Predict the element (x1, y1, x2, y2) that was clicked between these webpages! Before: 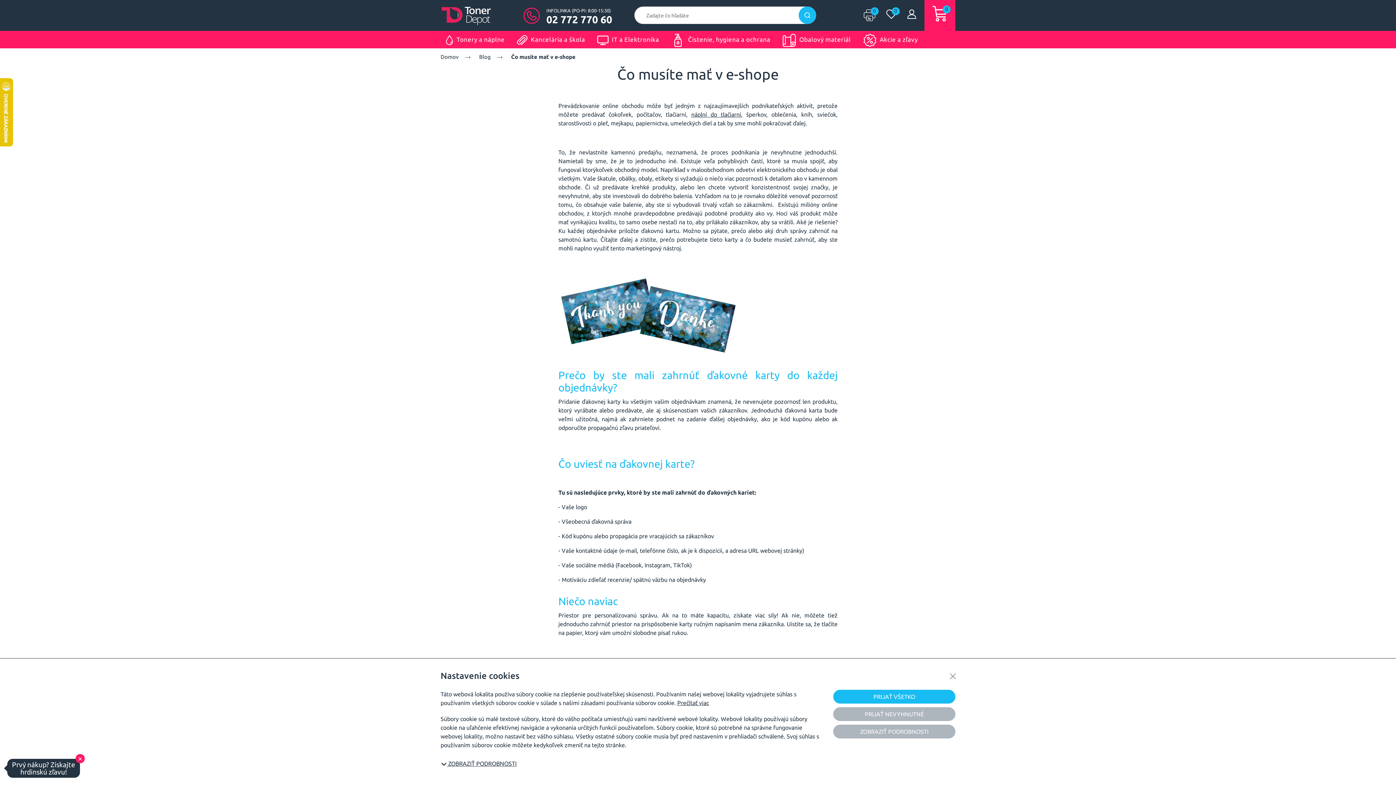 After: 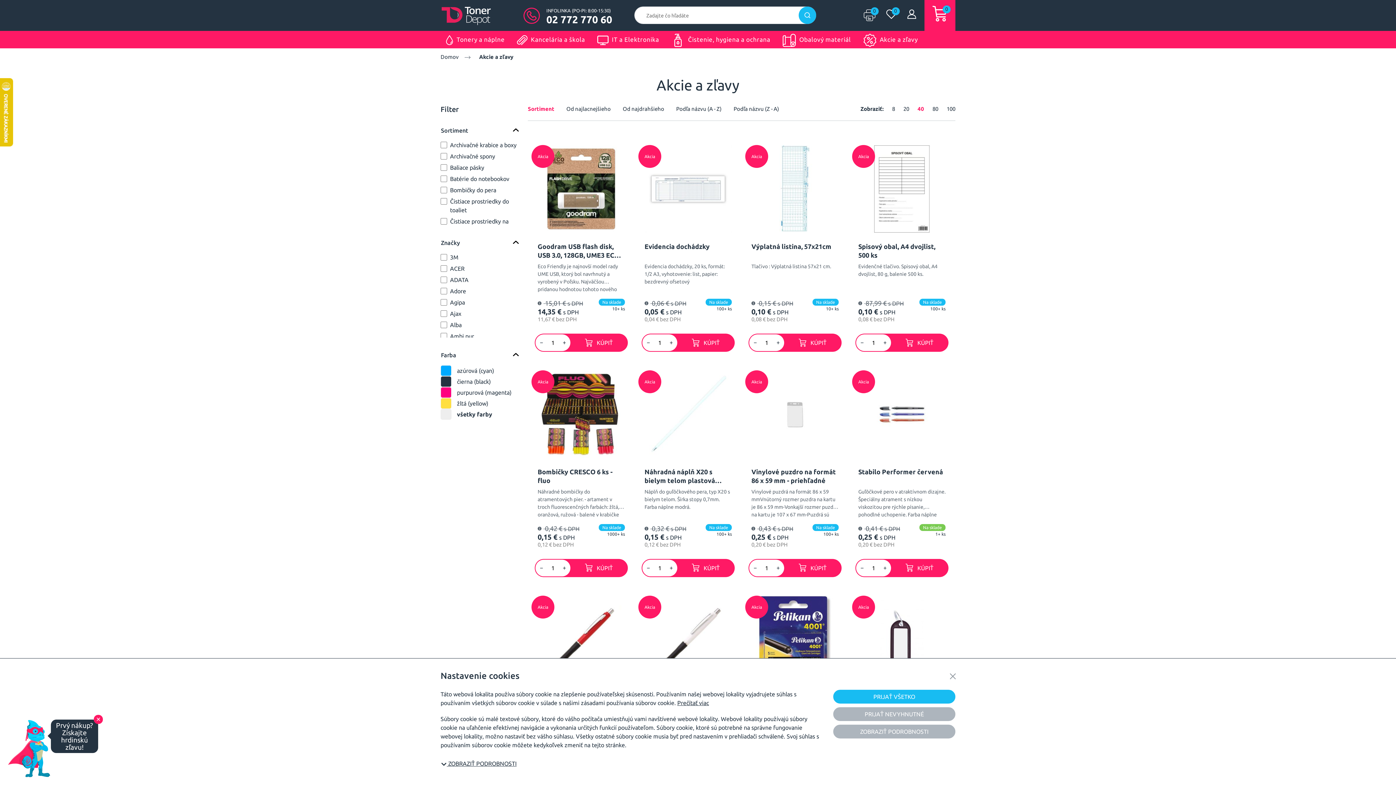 Action: label:  Akcie a zľavy bbox: (858, 30, 923, 48)